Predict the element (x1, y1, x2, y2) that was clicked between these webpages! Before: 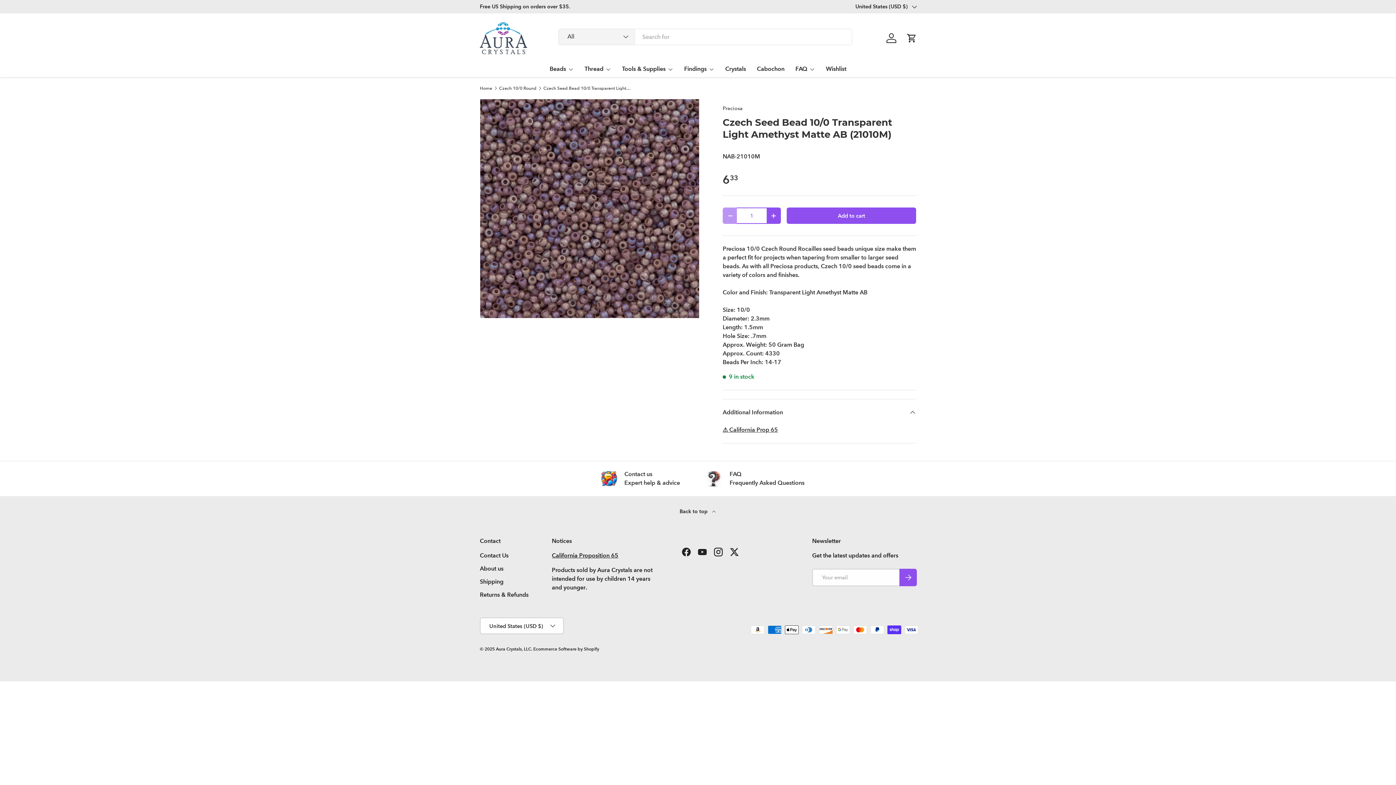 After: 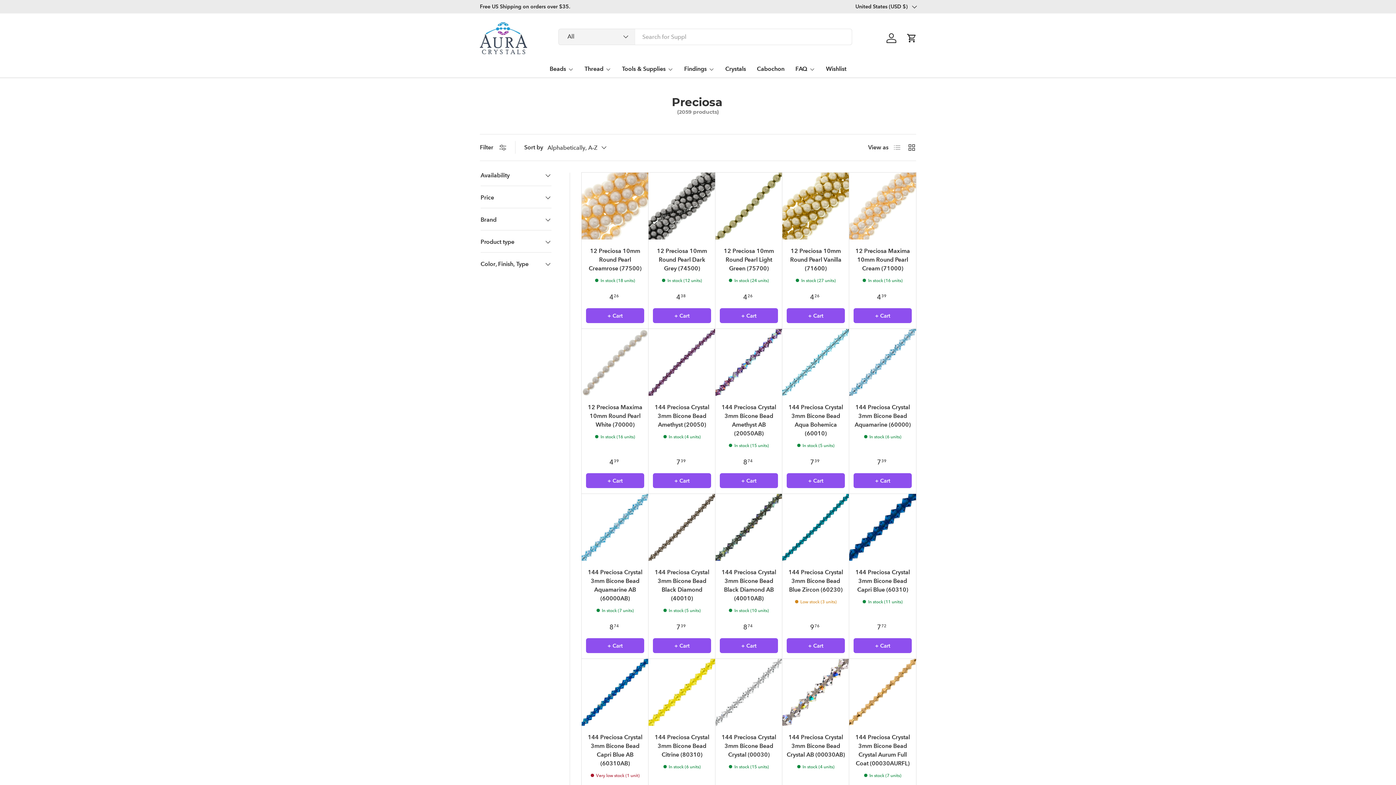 Action: bbox: (722, 105, 742, 111) label: Preciosa